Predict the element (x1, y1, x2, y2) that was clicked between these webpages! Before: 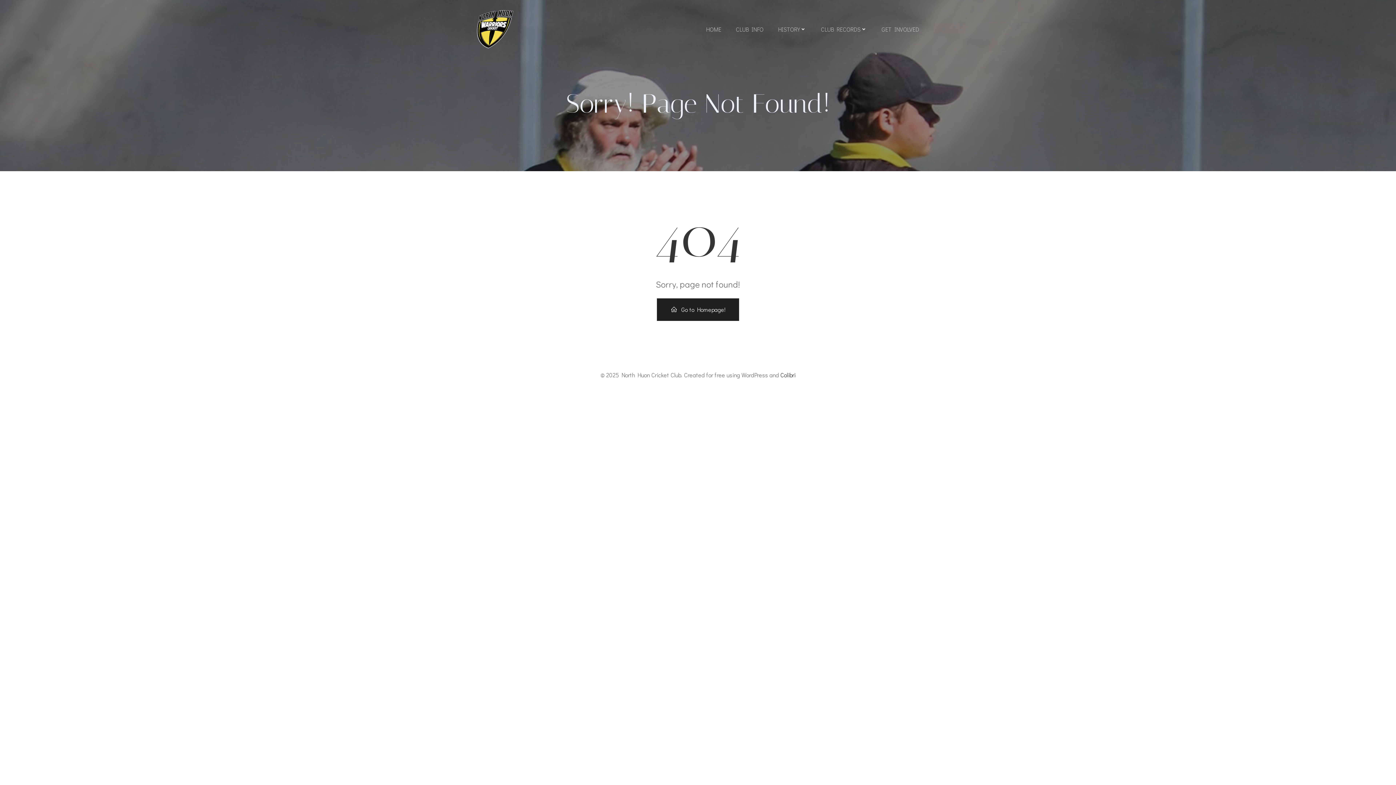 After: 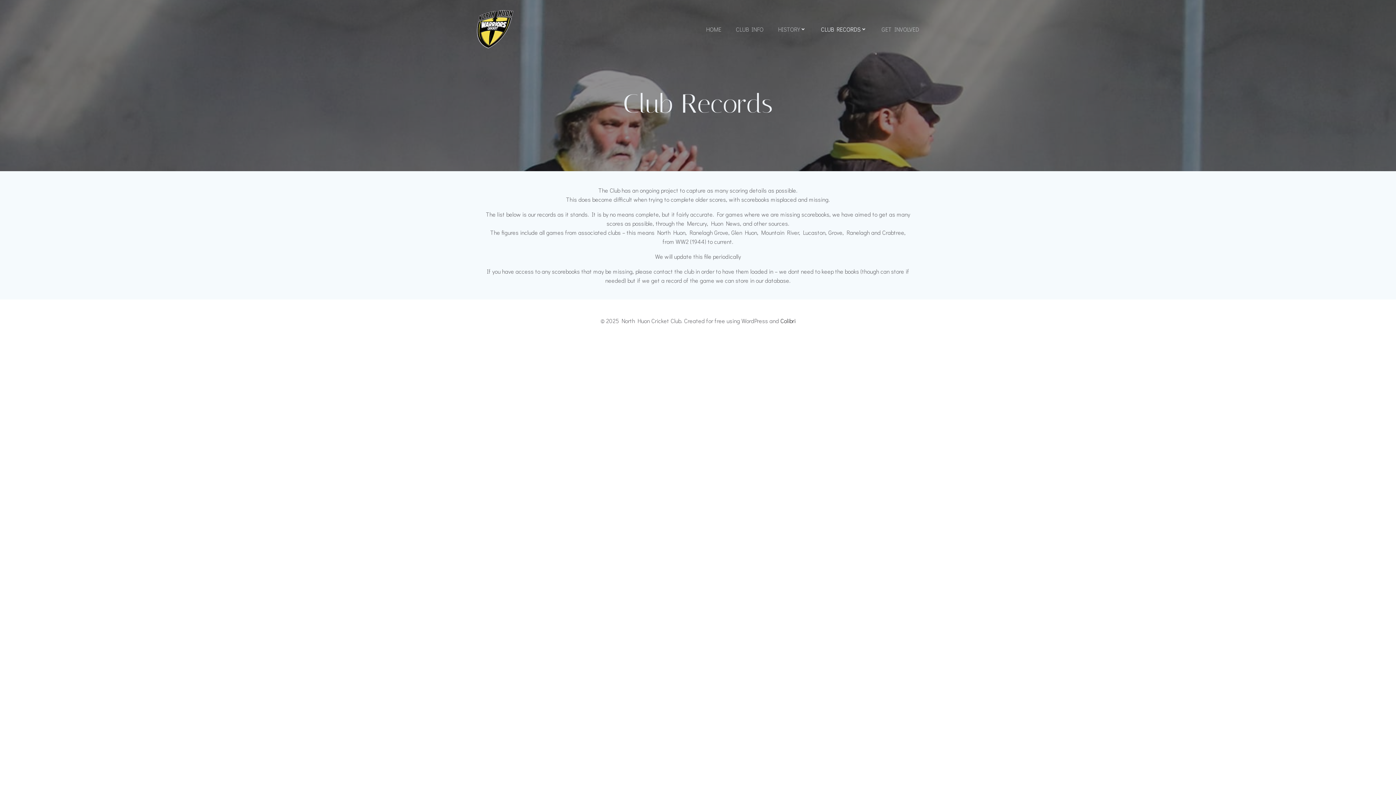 Action: bbox: (821, 24, 867, 33) label: CLUB RECORDS